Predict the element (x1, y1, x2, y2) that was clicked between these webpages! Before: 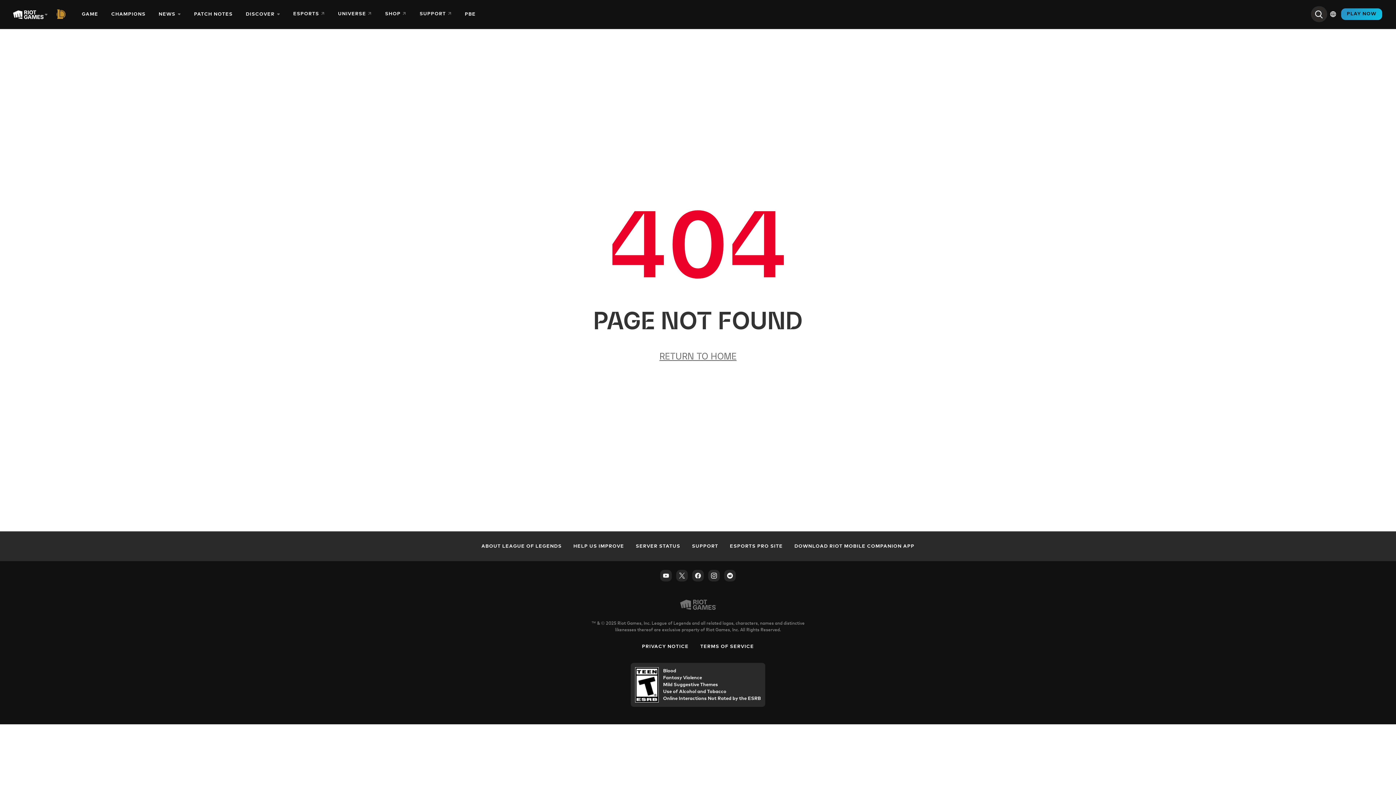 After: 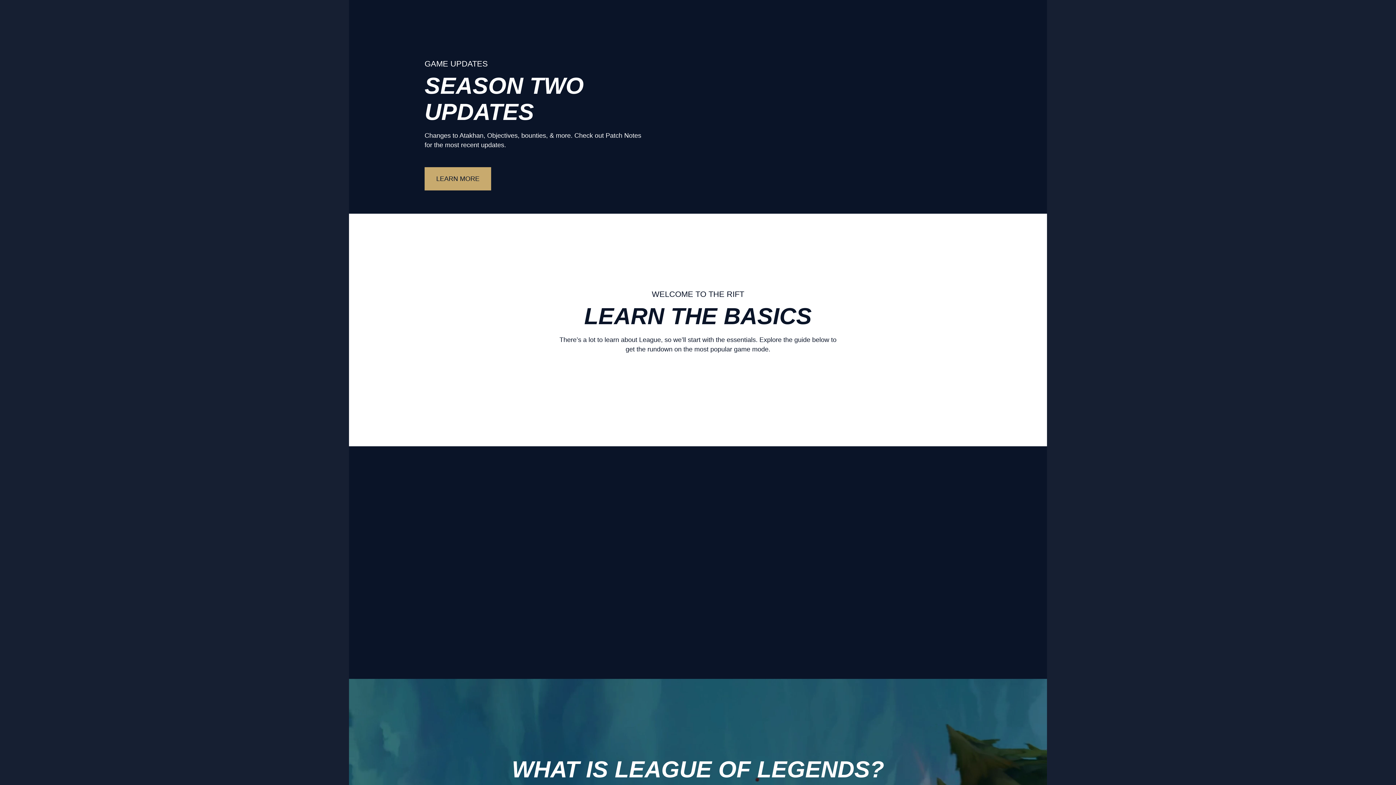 Action: label: GAME bbox: (76, 2, 105, 26)